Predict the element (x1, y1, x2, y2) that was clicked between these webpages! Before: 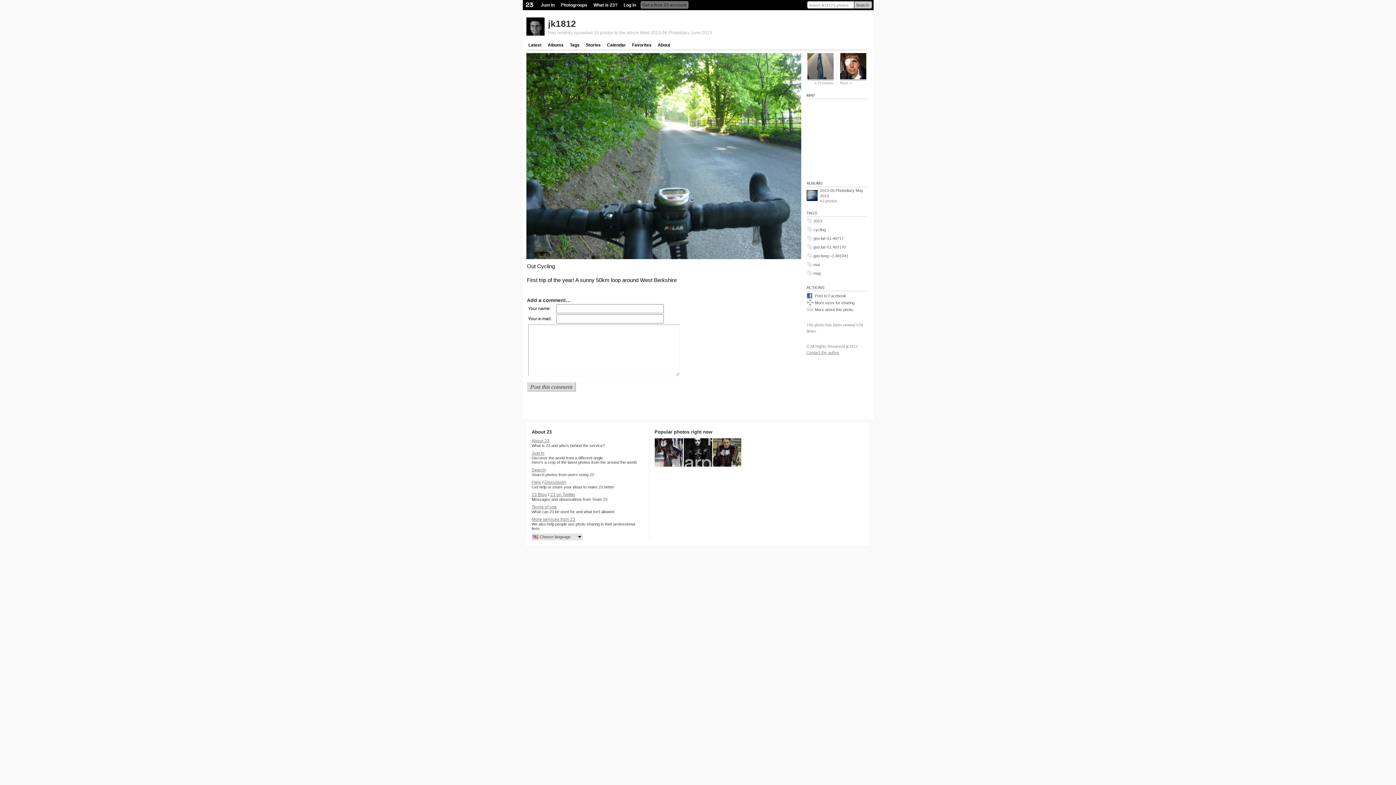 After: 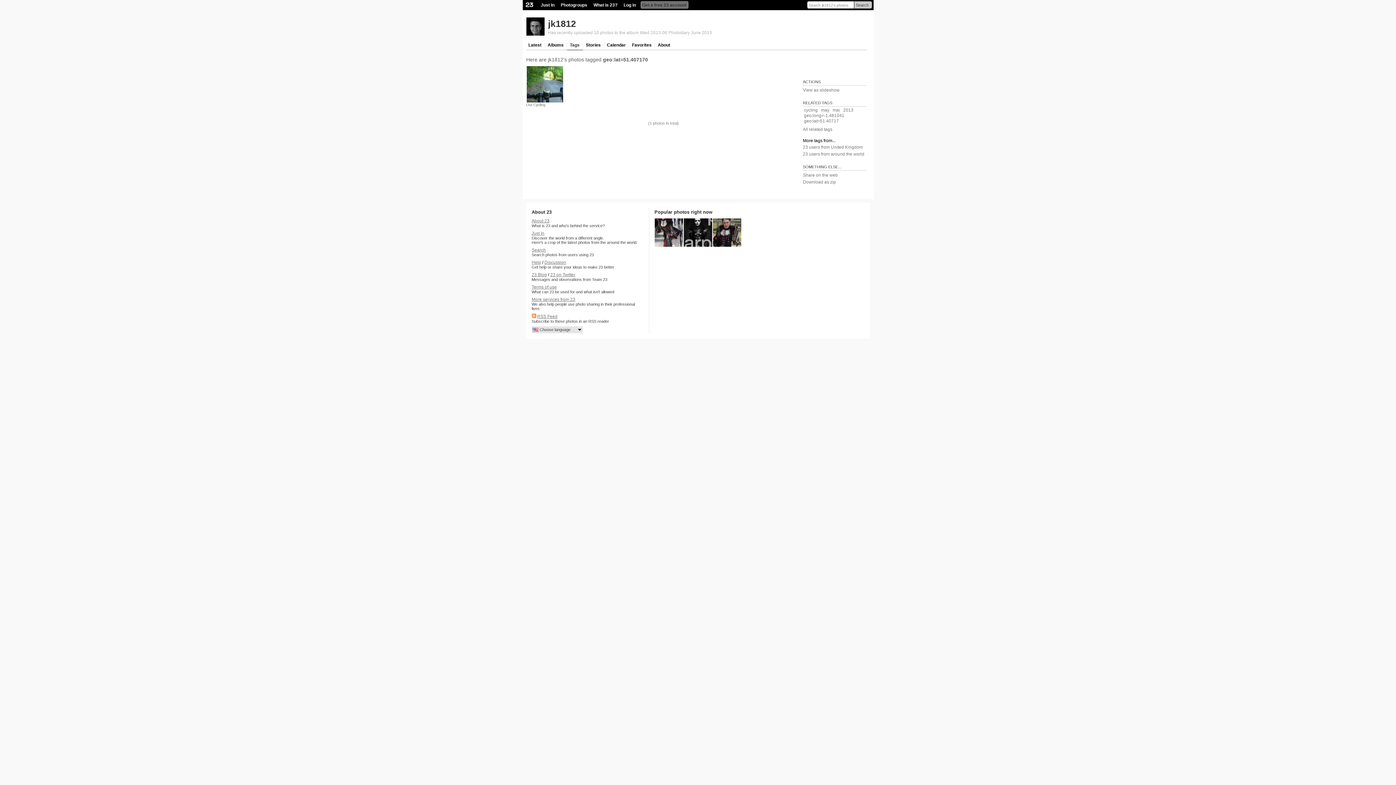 Action: label: geo:lat=51.407170 bbox: (813, 245, 846, 249)